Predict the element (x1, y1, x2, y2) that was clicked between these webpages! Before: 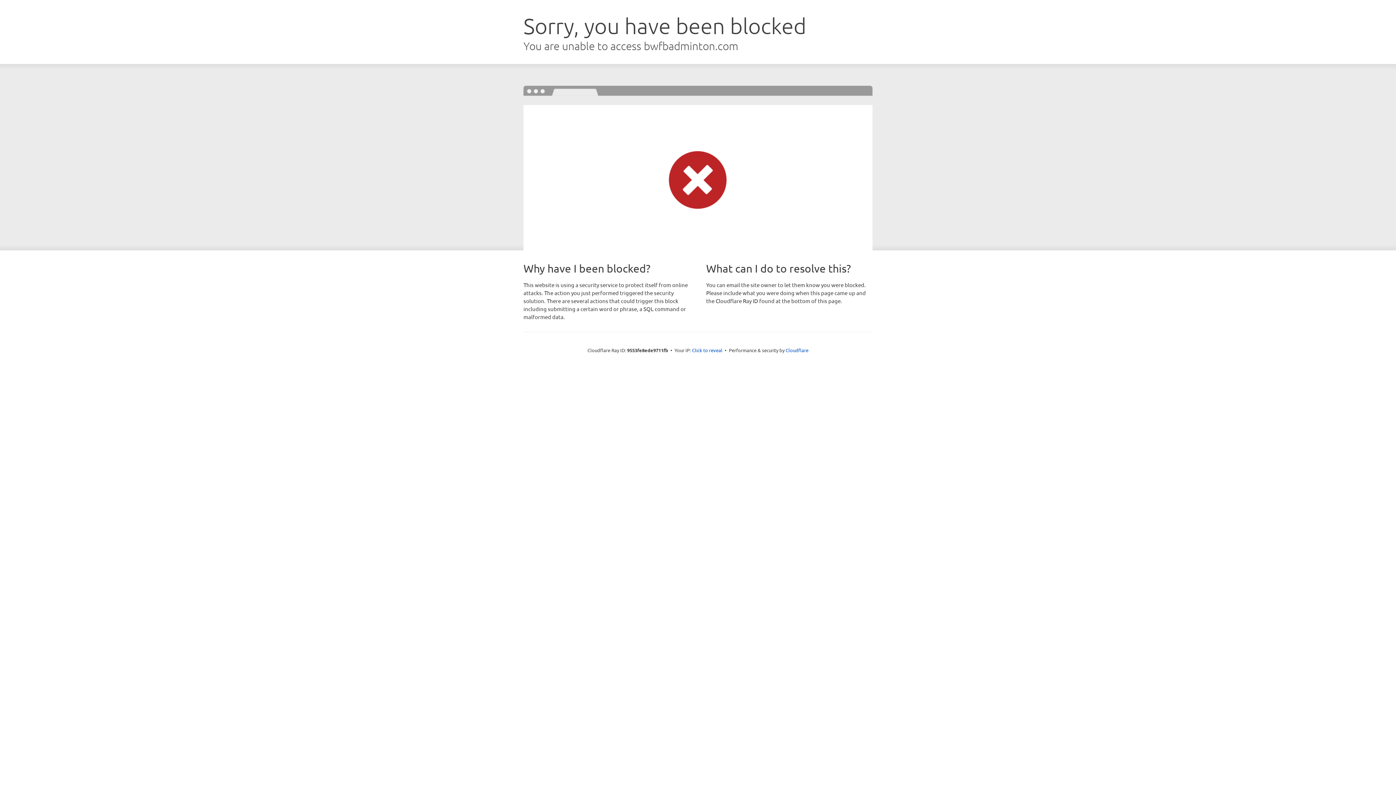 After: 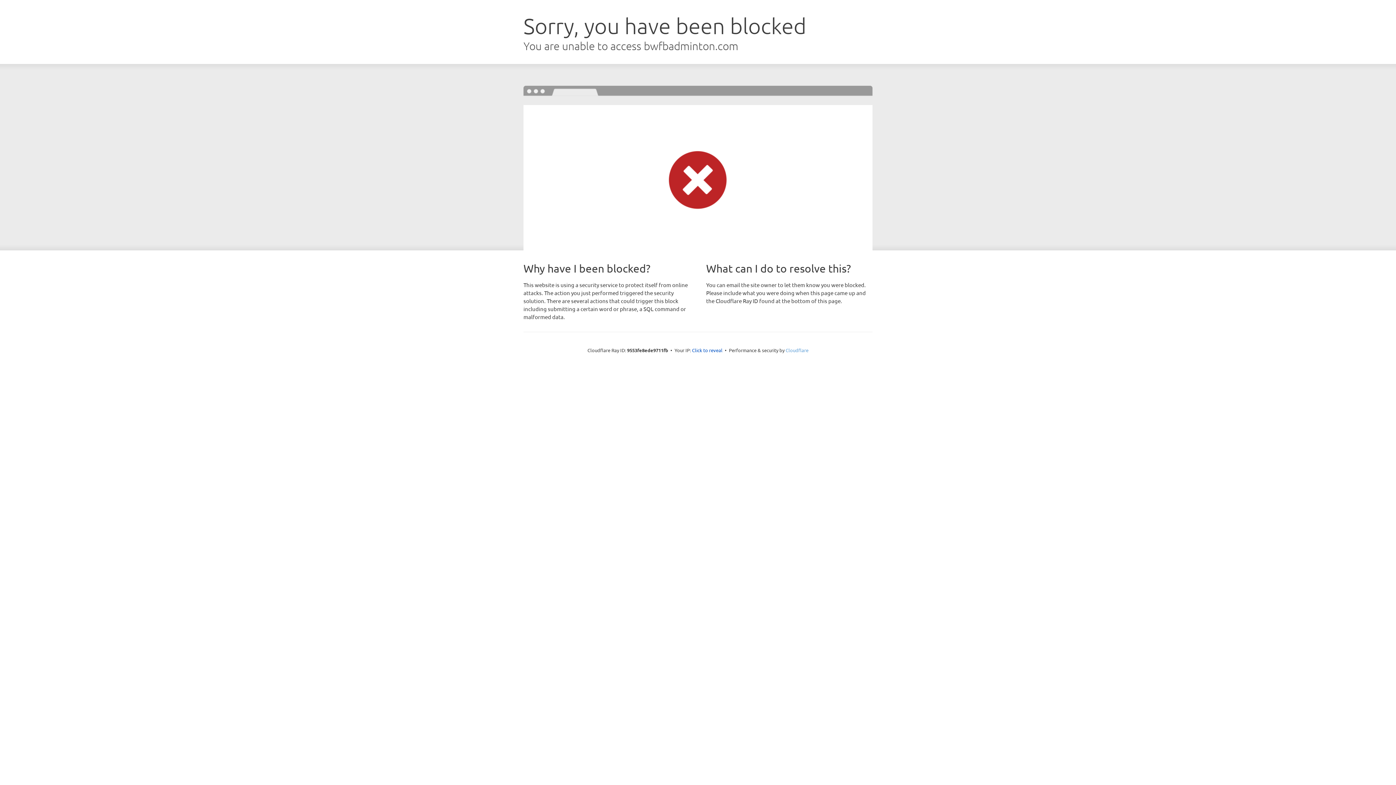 Action: label: Cloudflare bbox: (785, 347, 808, 353)